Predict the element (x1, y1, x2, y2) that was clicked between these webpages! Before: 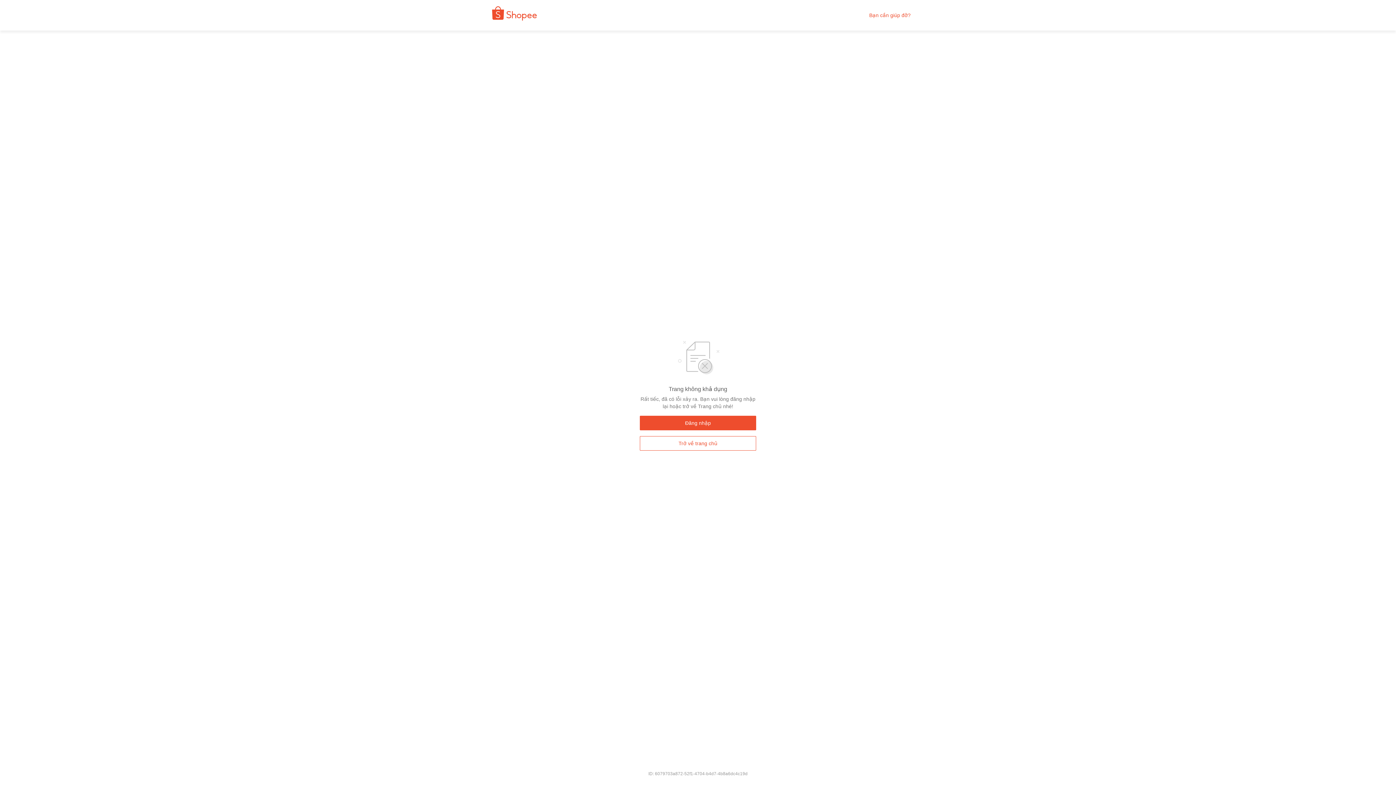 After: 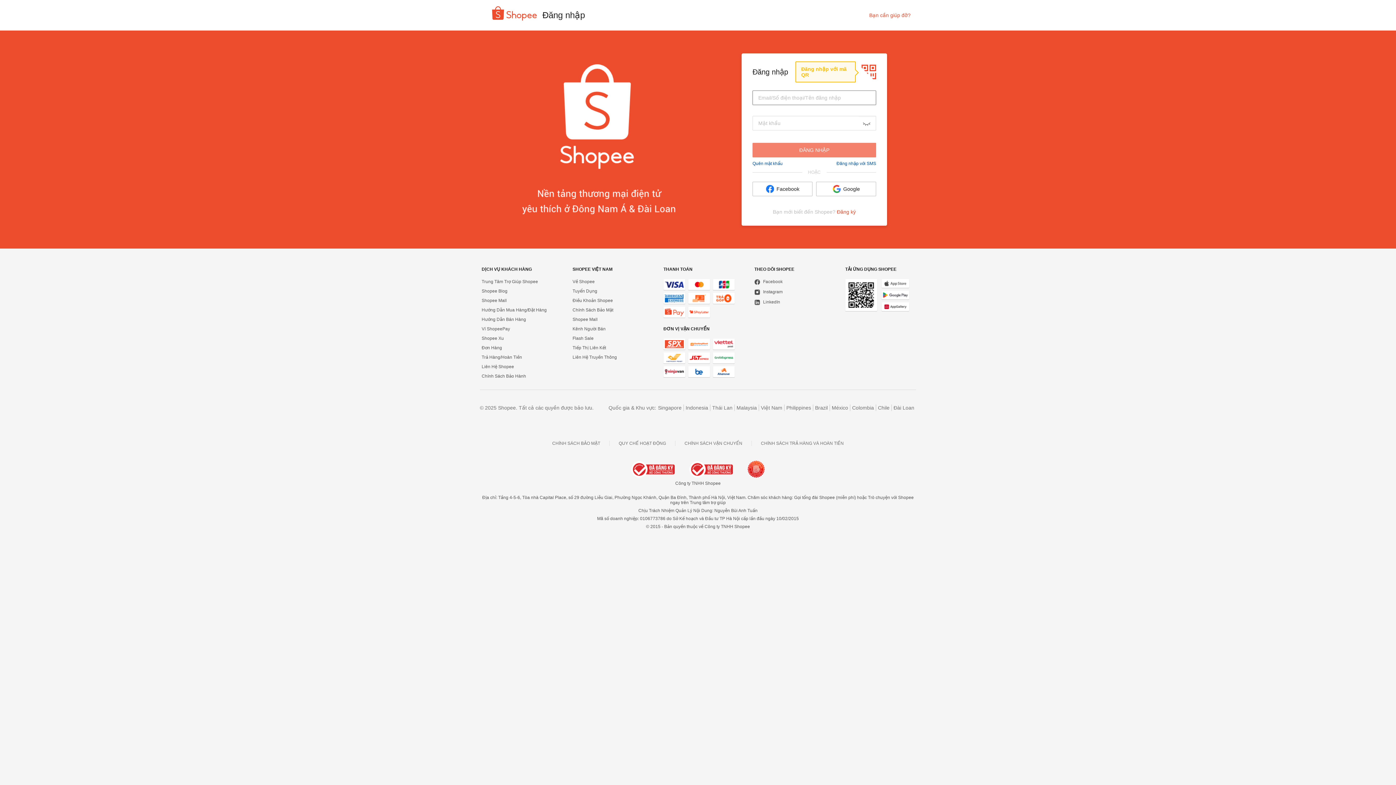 Action: bbox: (640, 416, 756, 430) label: Đăng nhập